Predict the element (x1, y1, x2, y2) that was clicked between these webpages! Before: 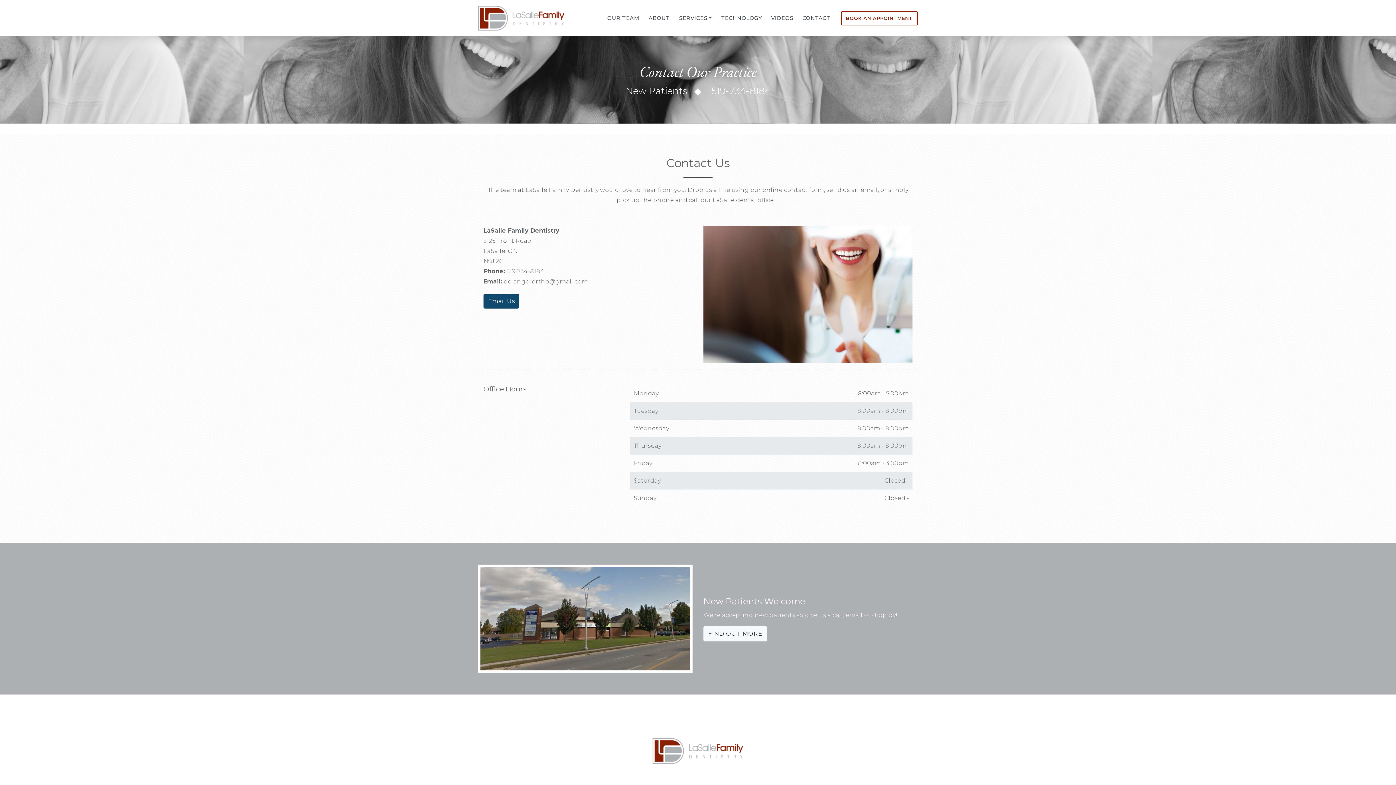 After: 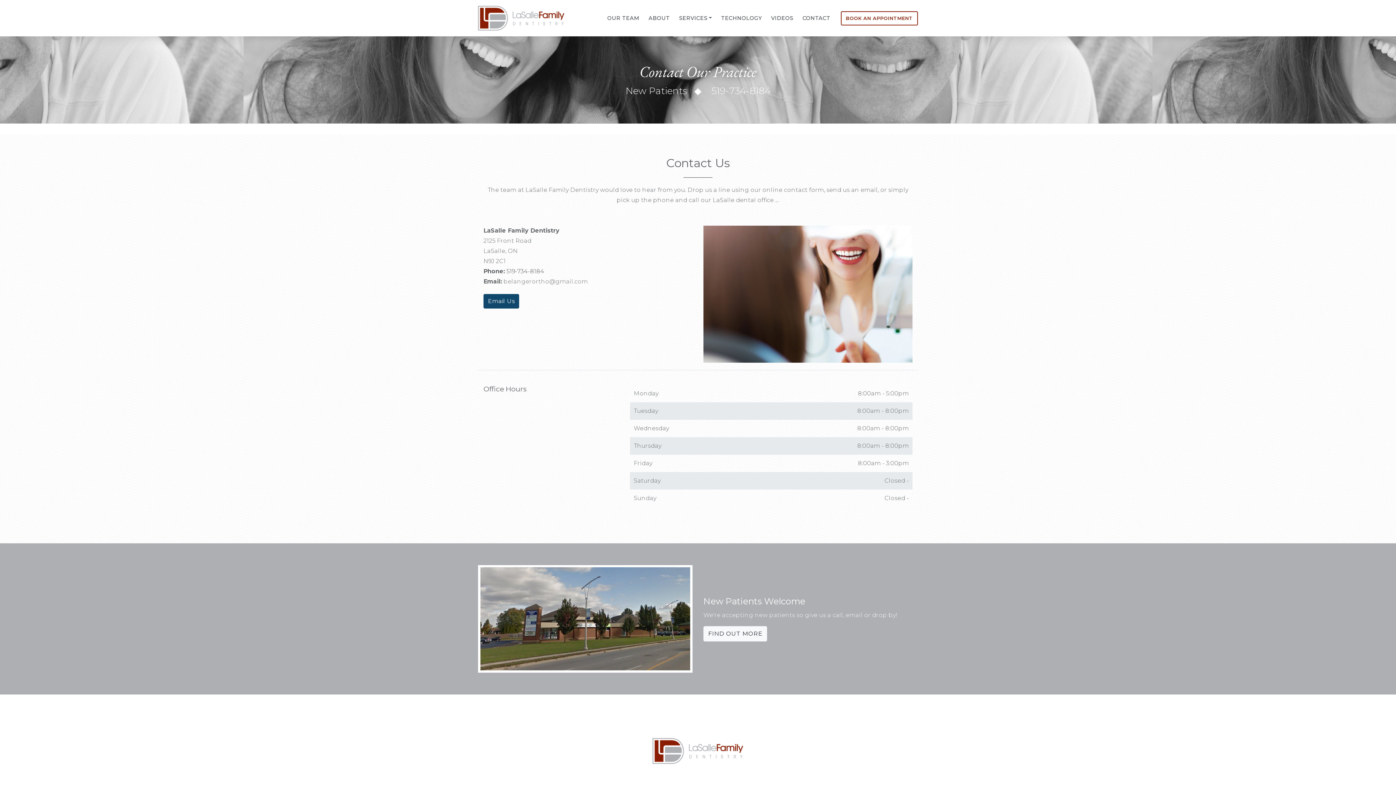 Action: bbox: (506, 268, 544, 274) label: 519-734-8184